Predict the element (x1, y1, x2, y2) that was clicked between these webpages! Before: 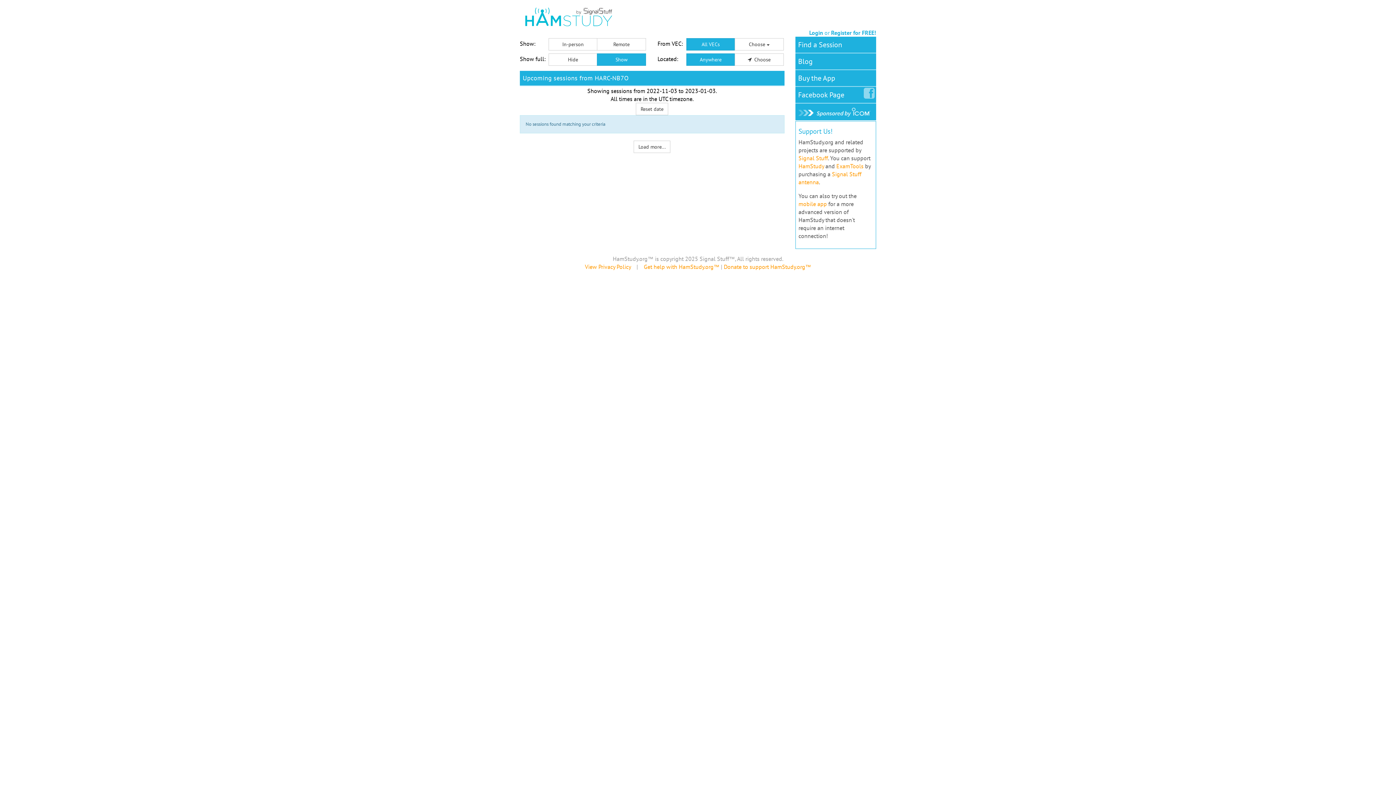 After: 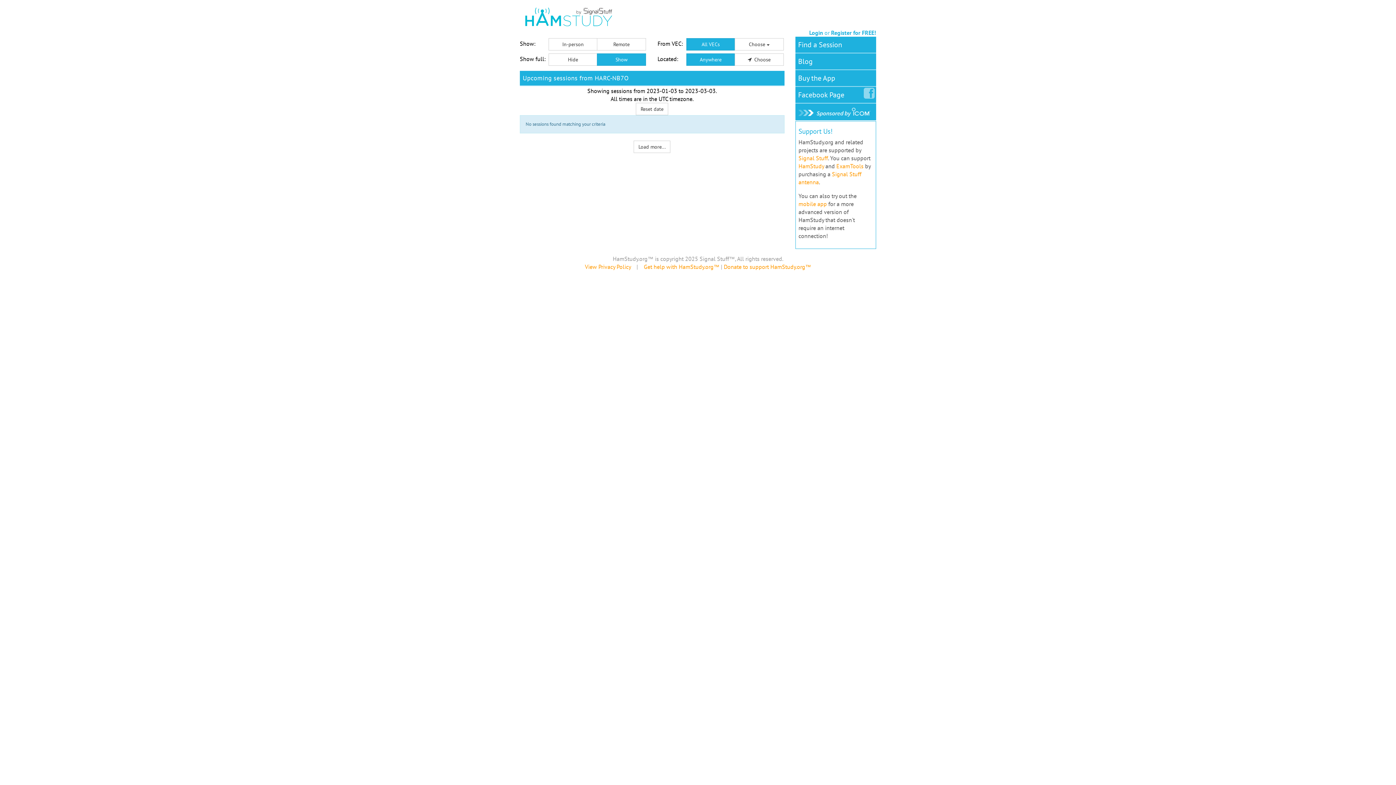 Action: bbox: (633, 140, 670, 153) label: Load more...